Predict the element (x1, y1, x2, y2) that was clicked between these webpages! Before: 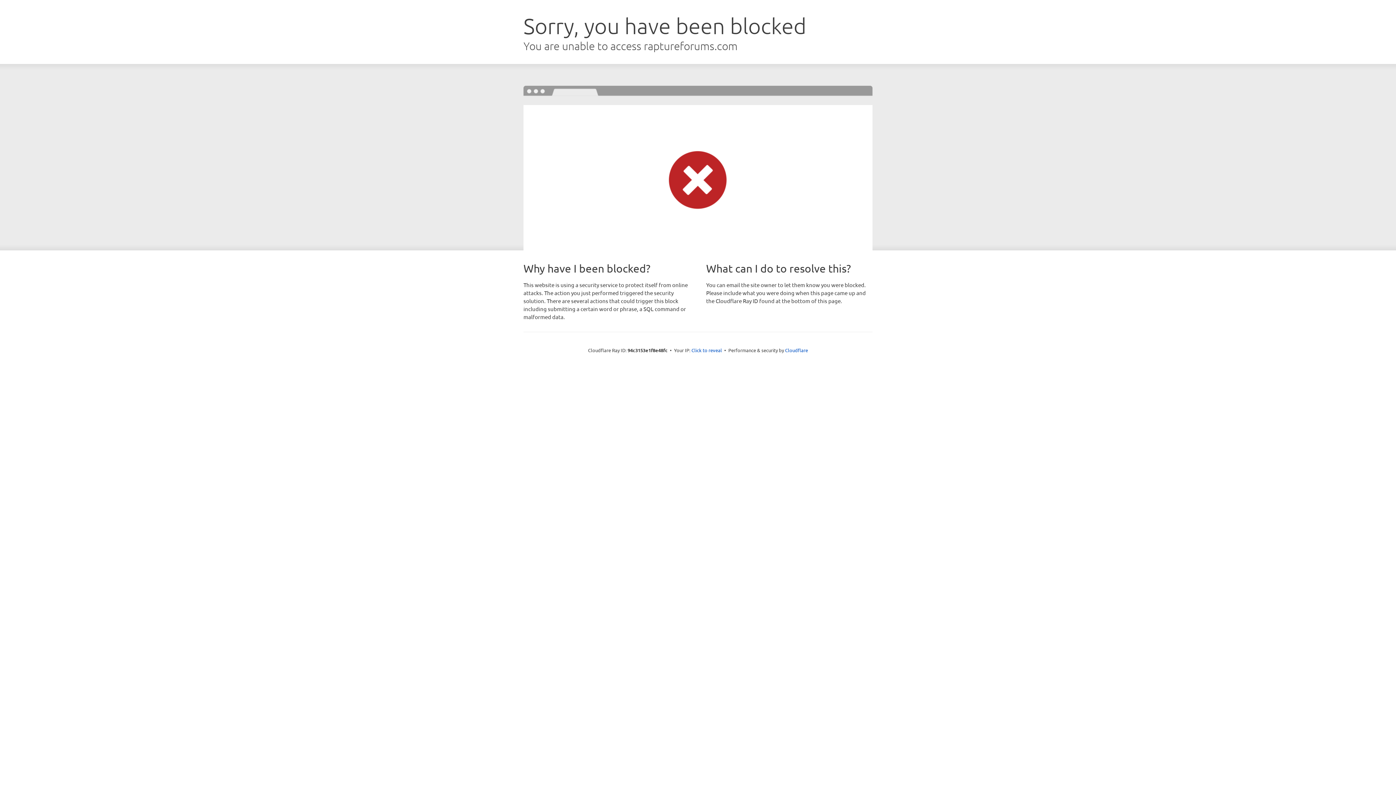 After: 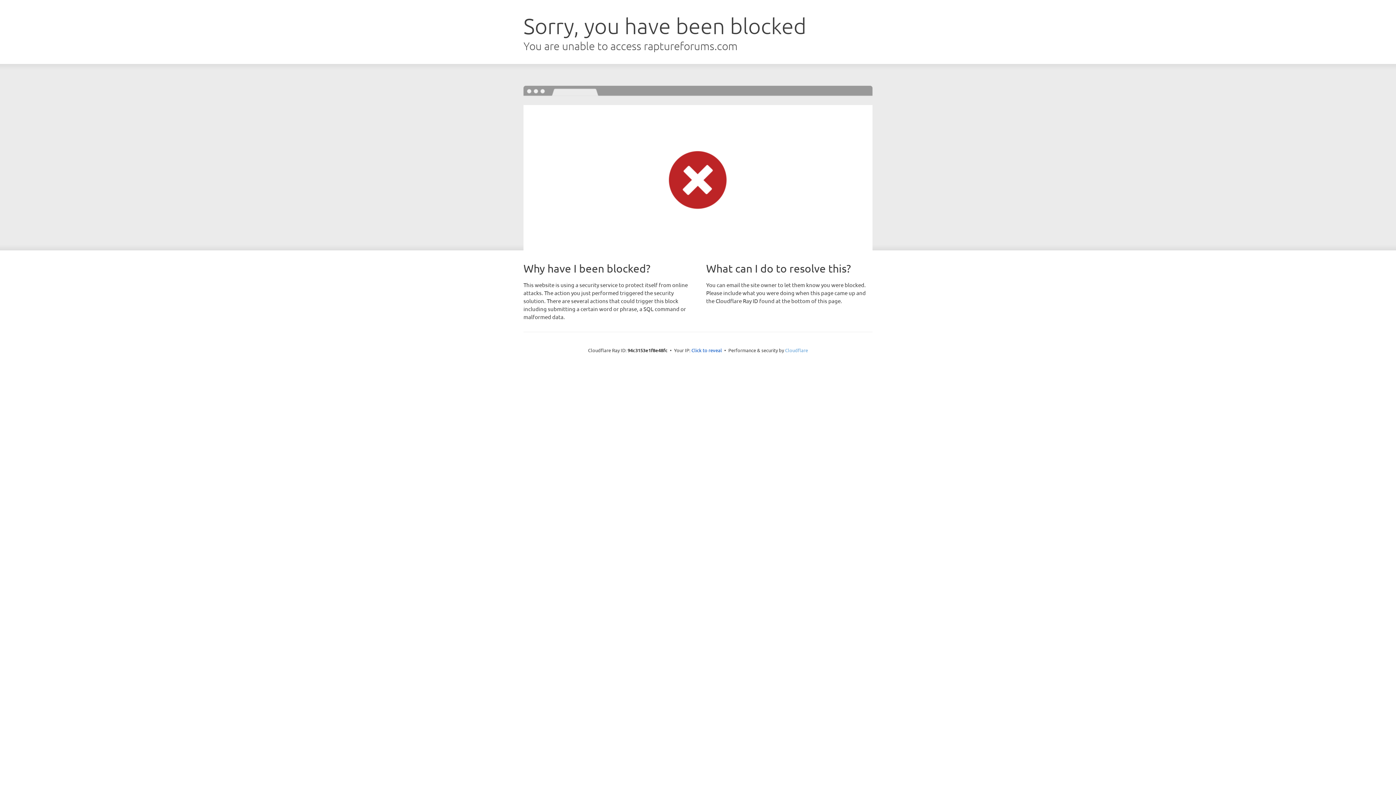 Action: label: Cloudflare bbox: (785, 347, 808, 353)